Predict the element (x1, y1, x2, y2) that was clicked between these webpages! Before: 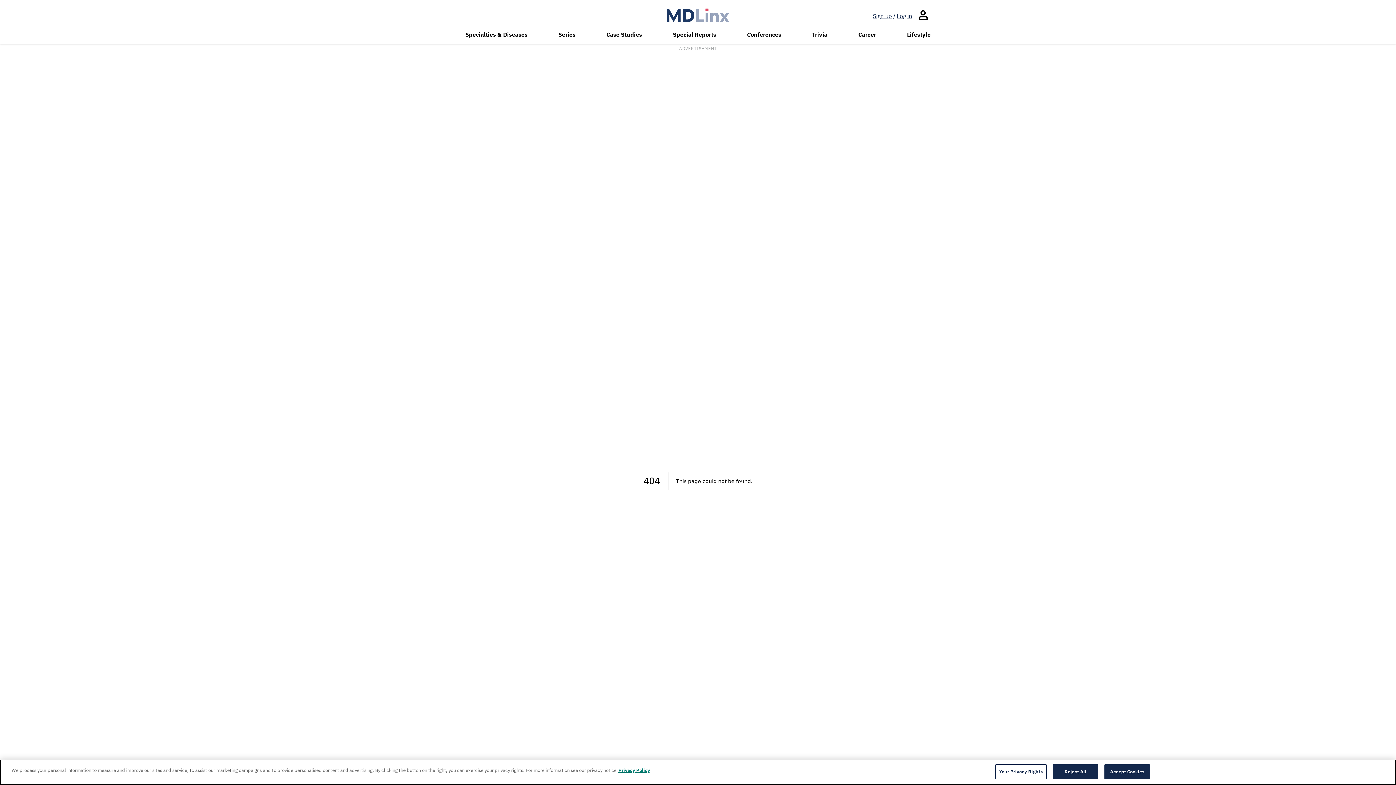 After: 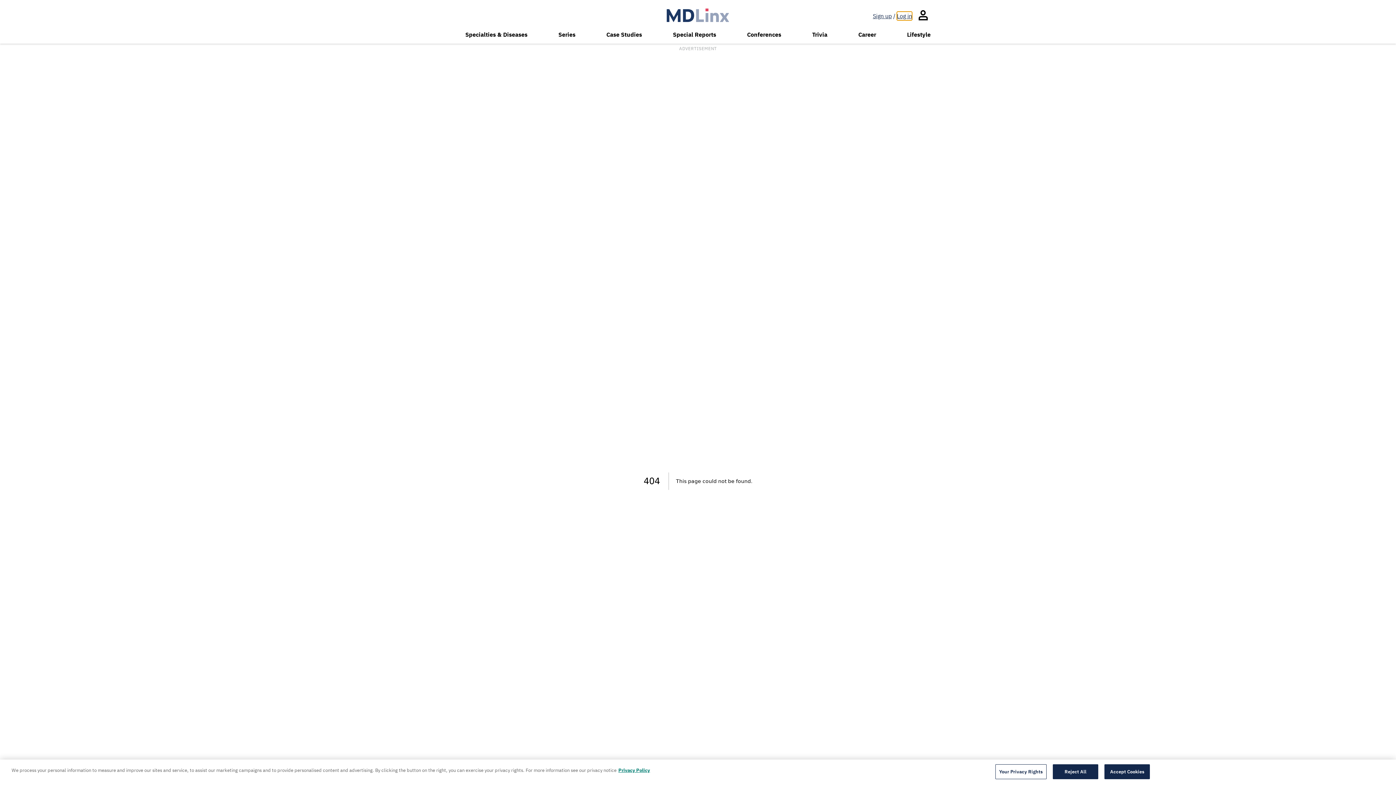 Action: label: Log in bbox: (897, 11, 912, 20)